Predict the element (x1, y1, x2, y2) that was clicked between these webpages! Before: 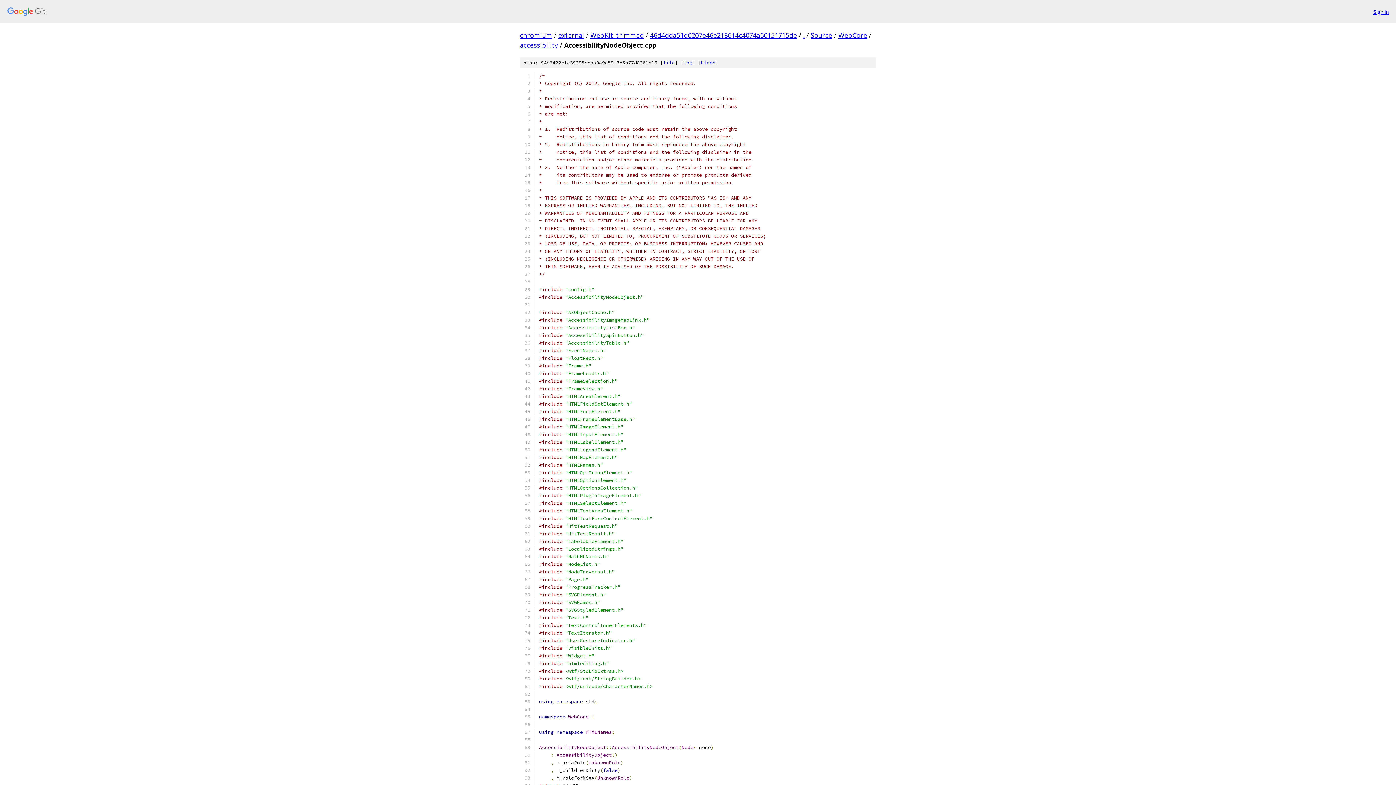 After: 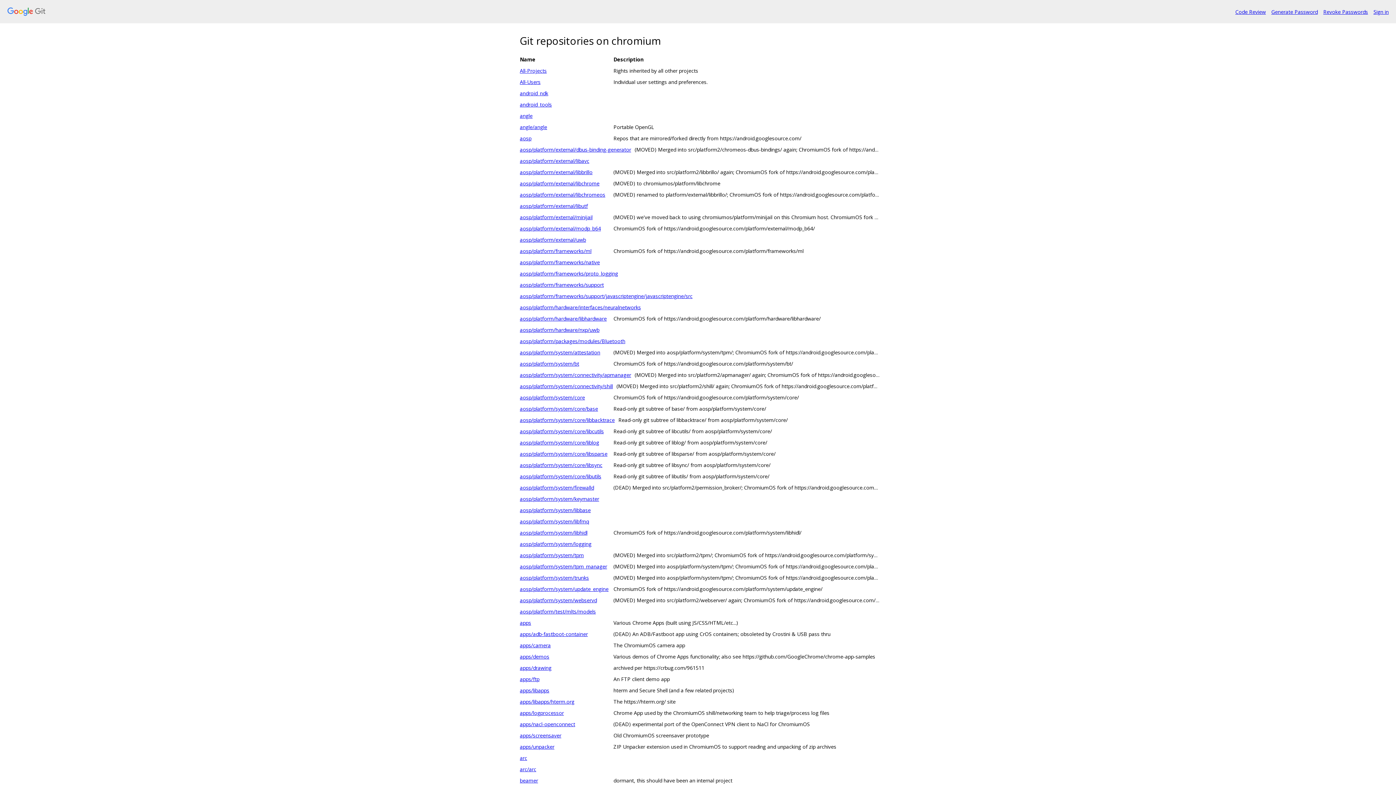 Action: bbox: (520, 30, 552, 39) label: chromium